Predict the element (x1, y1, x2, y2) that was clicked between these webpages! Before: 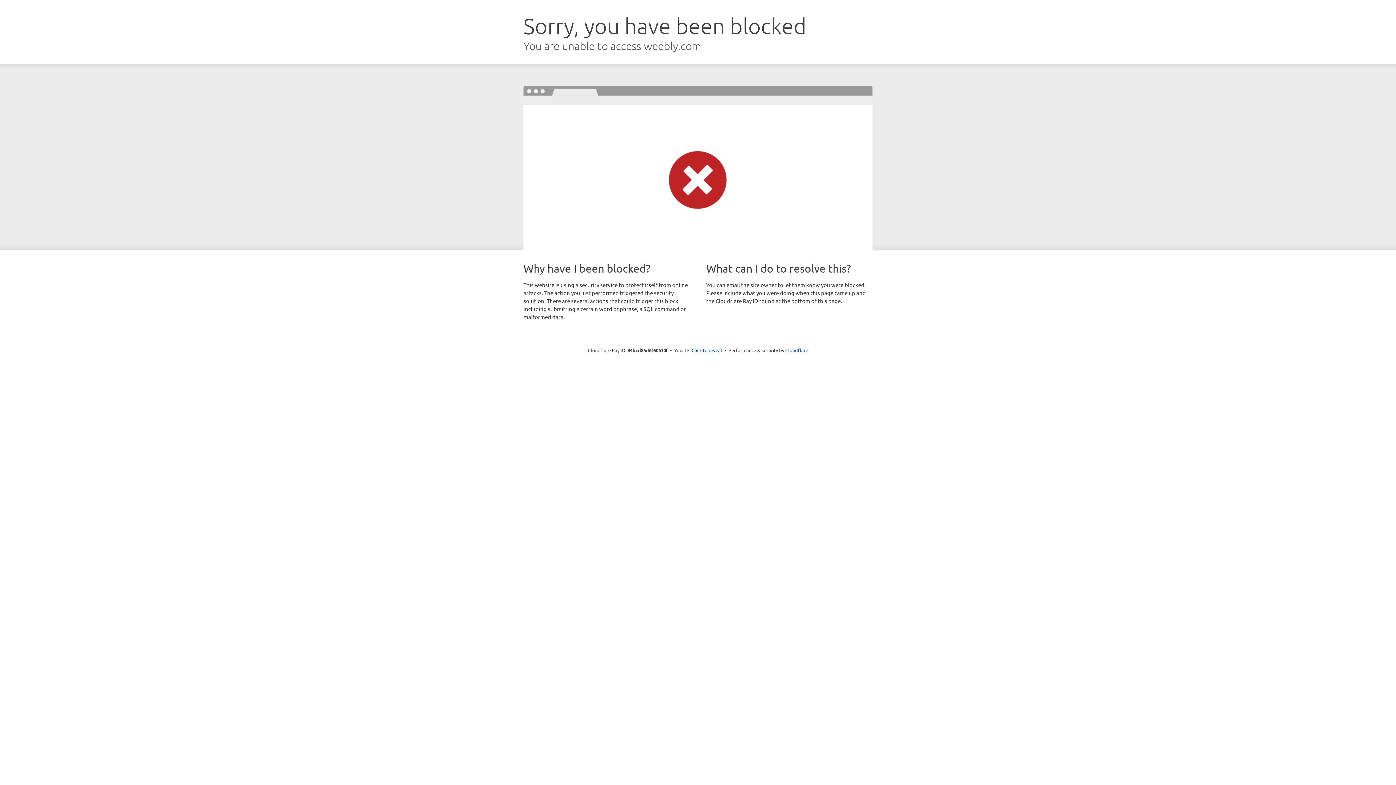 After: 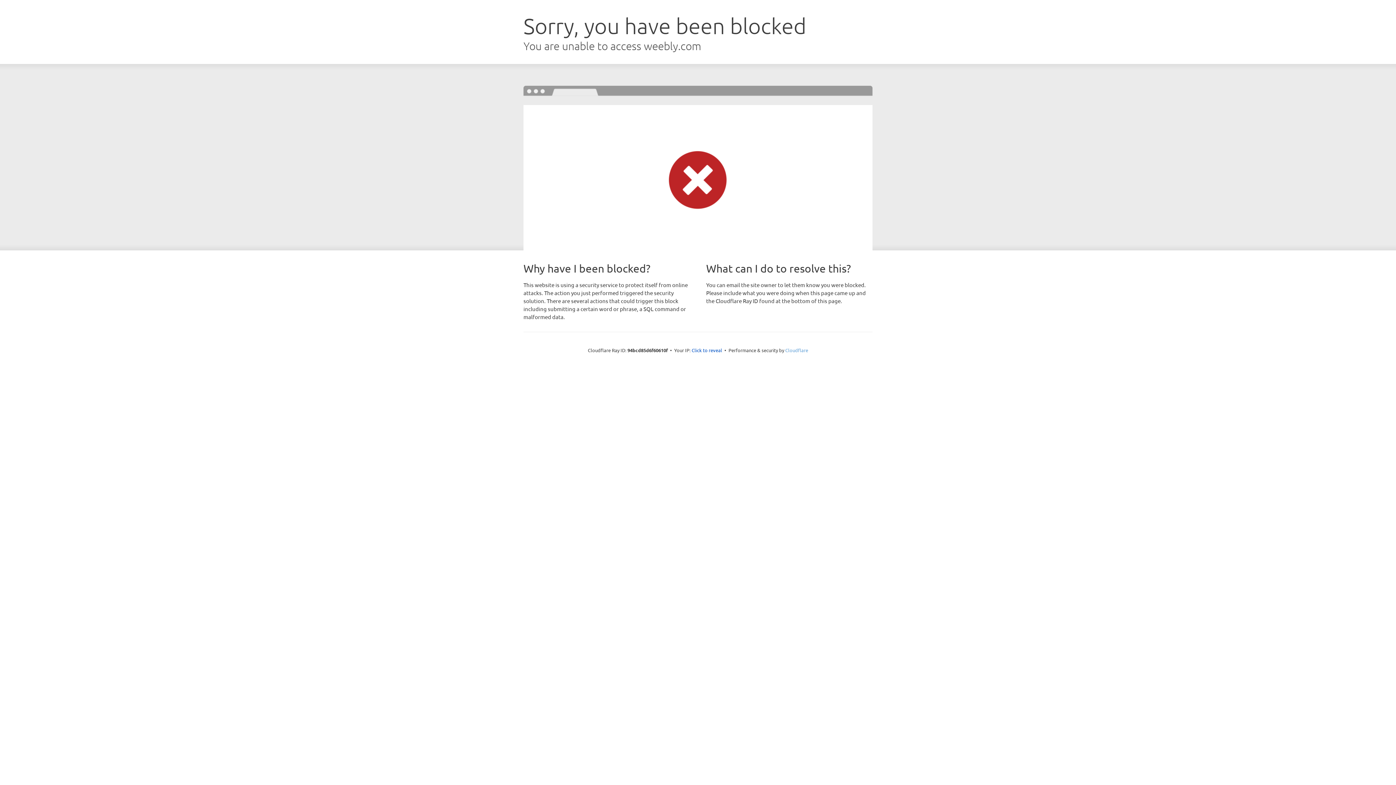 Action: bbox: (785, 347, 808, 353) label: Cloudflare